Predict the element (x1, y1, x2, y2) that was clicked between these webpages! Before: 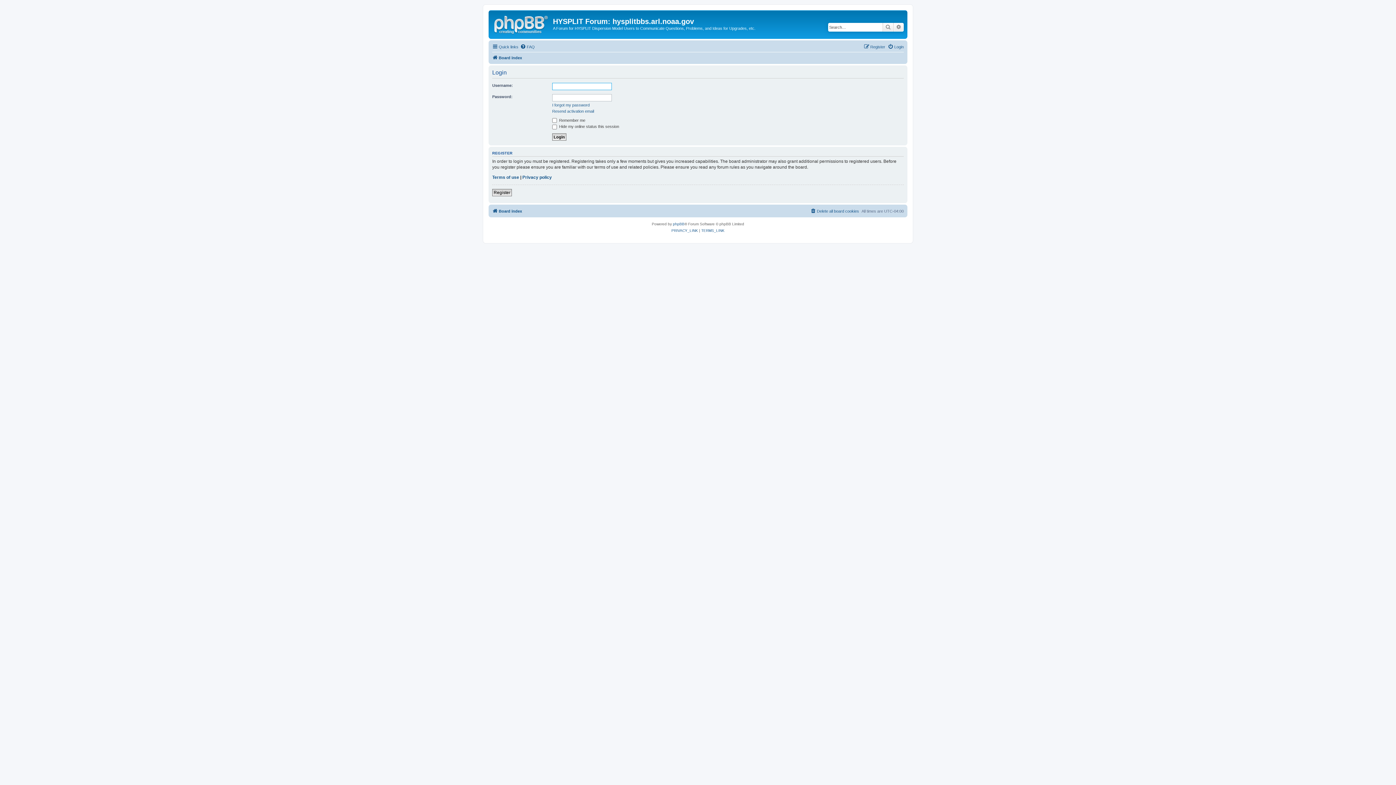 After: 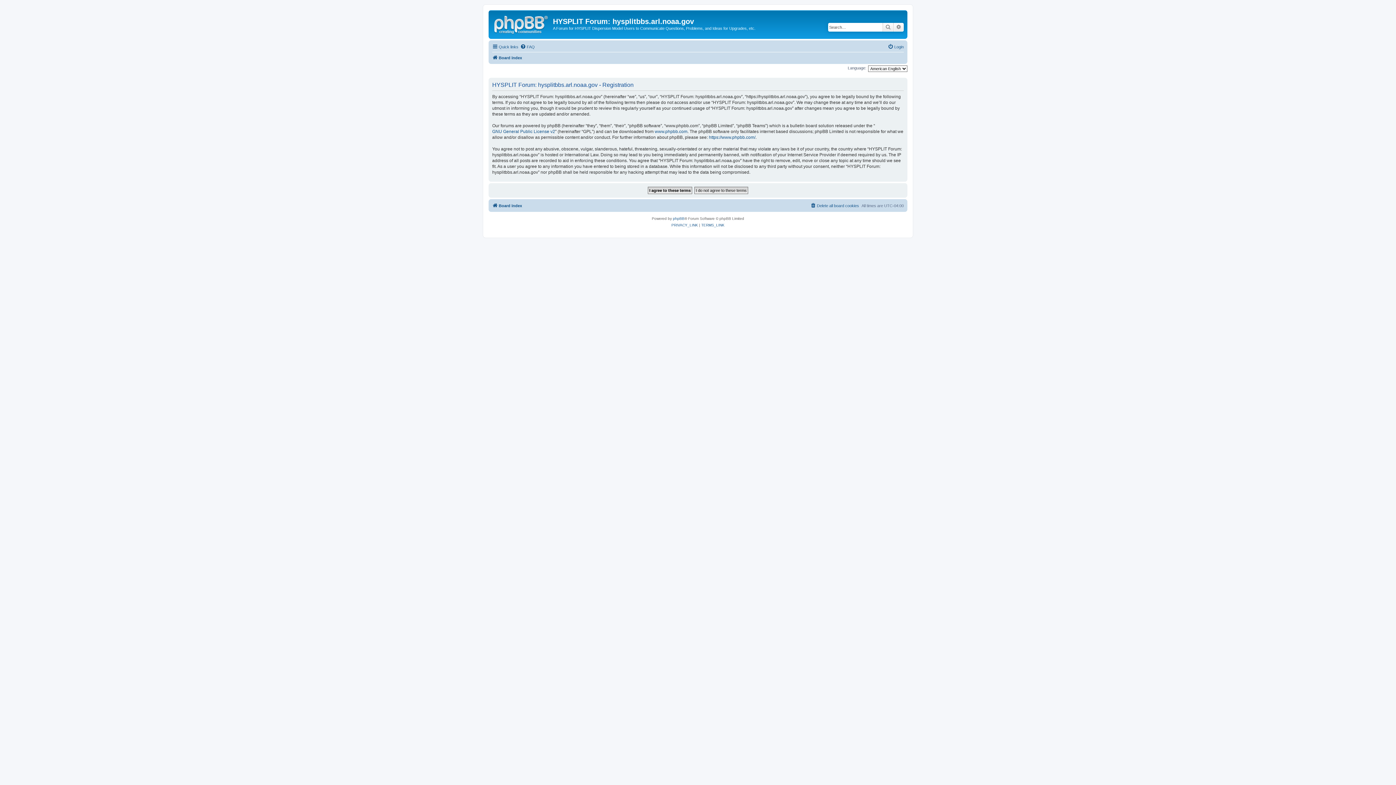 Action: bbox: (864, 42, 885, 51) label: Register